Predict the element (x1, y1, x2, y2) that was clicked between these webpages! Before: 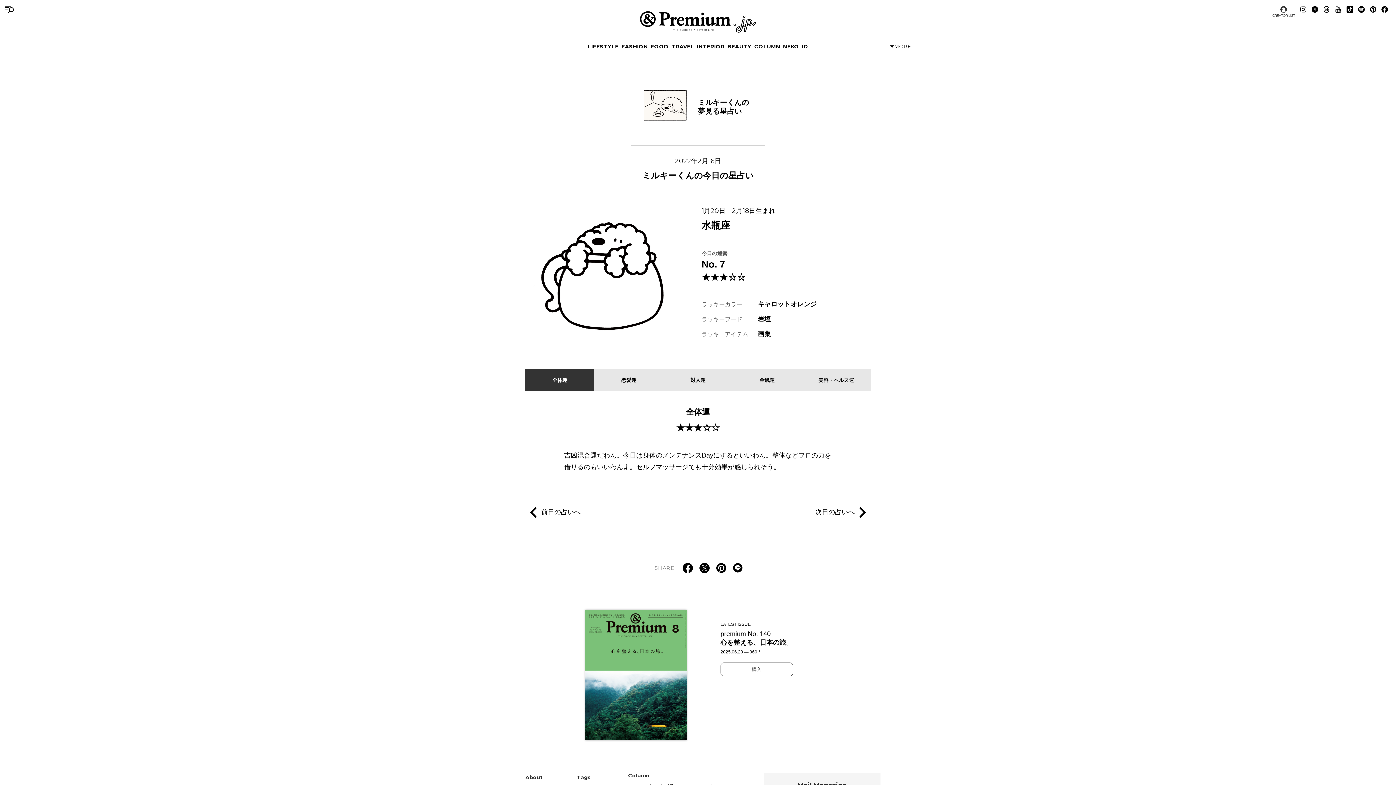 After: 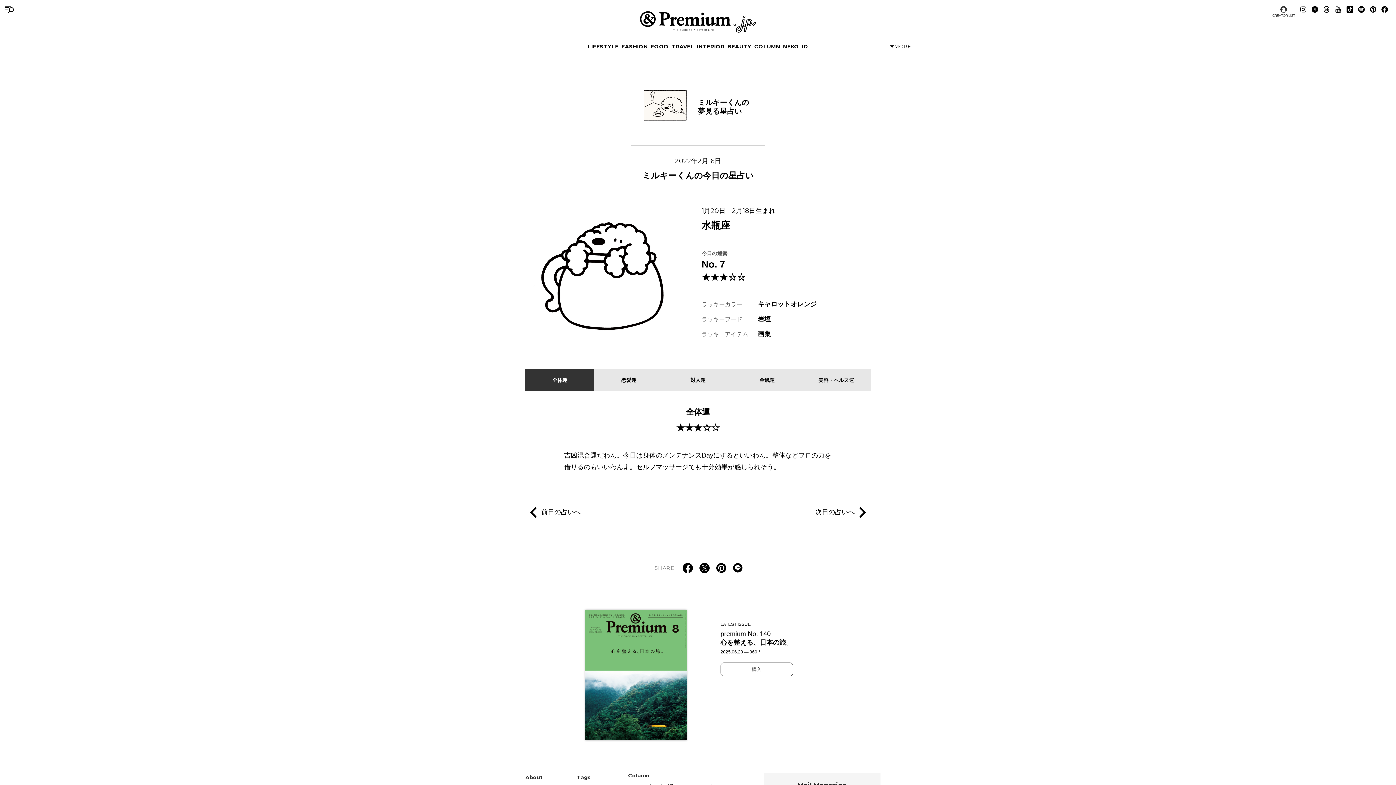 Action: label: 全体運 bbox: (525, 369, 594, 391)